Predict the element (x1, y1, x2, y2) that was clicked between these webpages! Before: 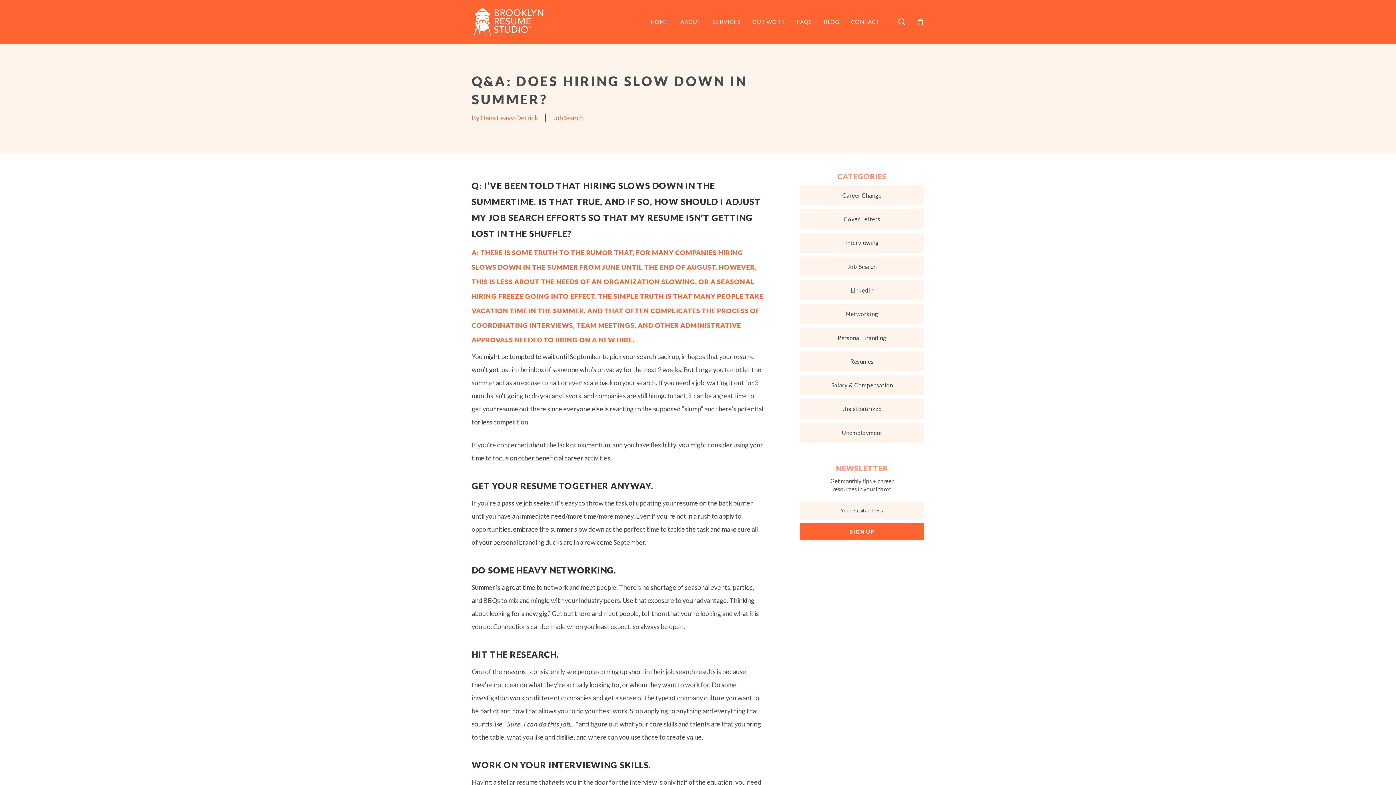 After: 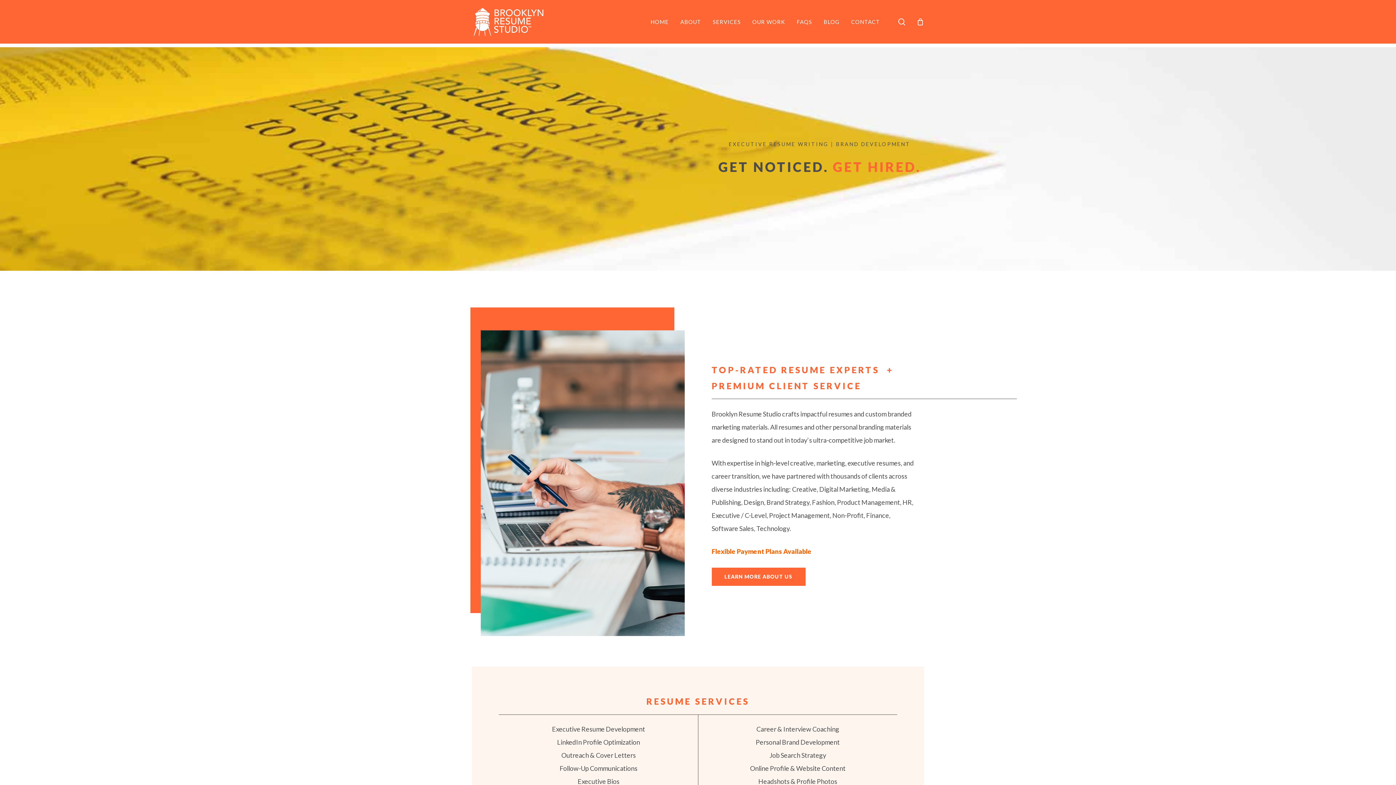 Action: bbox: (471, 7, 545, 36)